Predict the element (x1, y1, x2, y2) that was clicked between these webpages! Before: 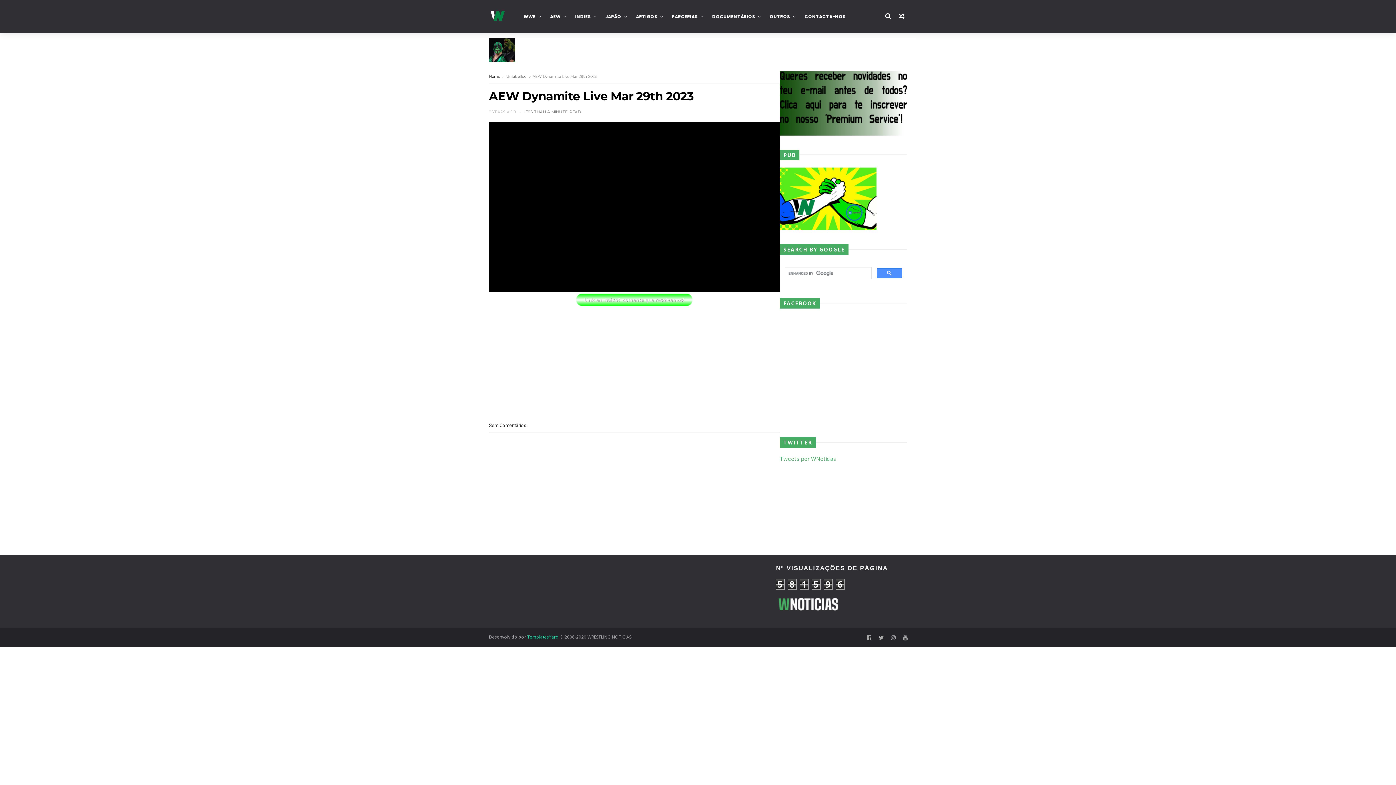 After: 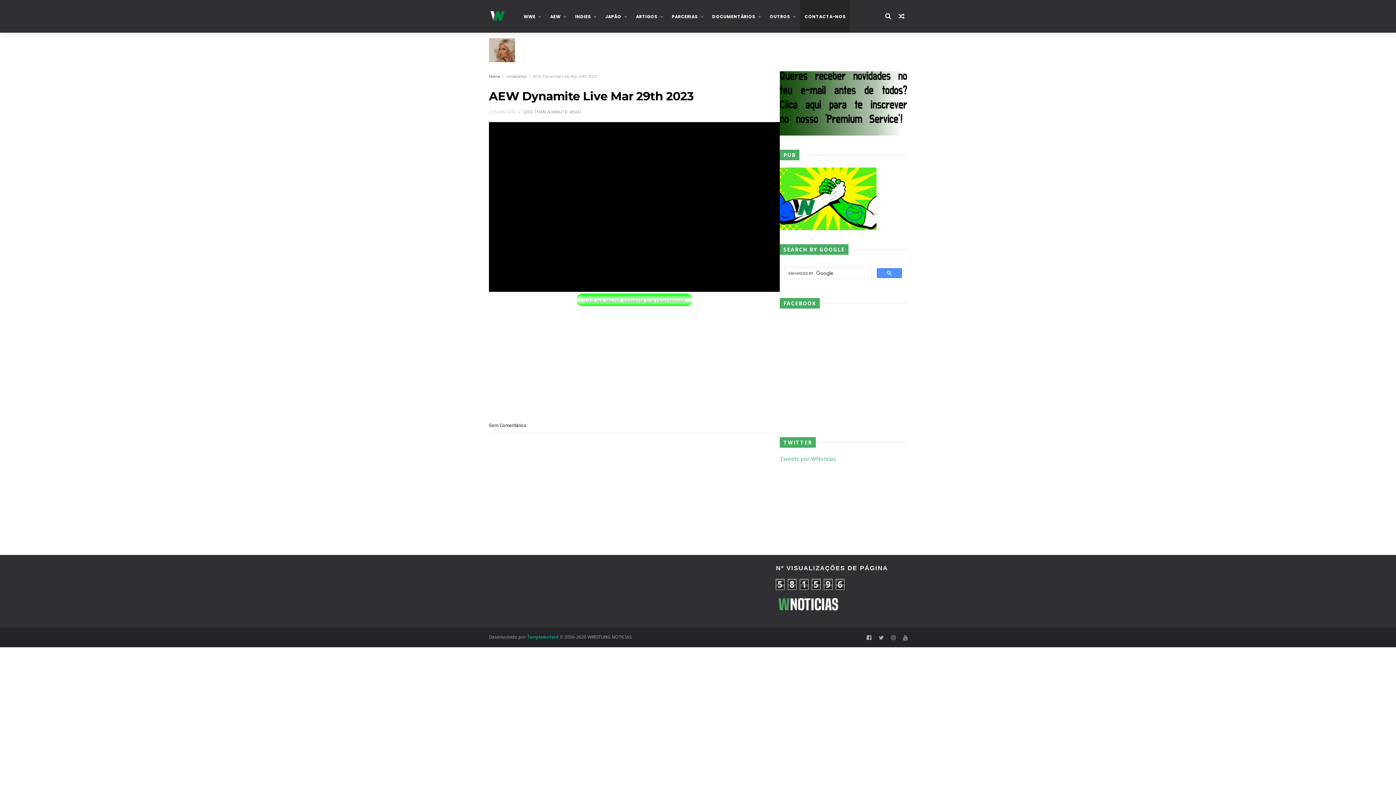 Action: bbox: (800, 9, 850, 24) label: CONTACTA-NOS